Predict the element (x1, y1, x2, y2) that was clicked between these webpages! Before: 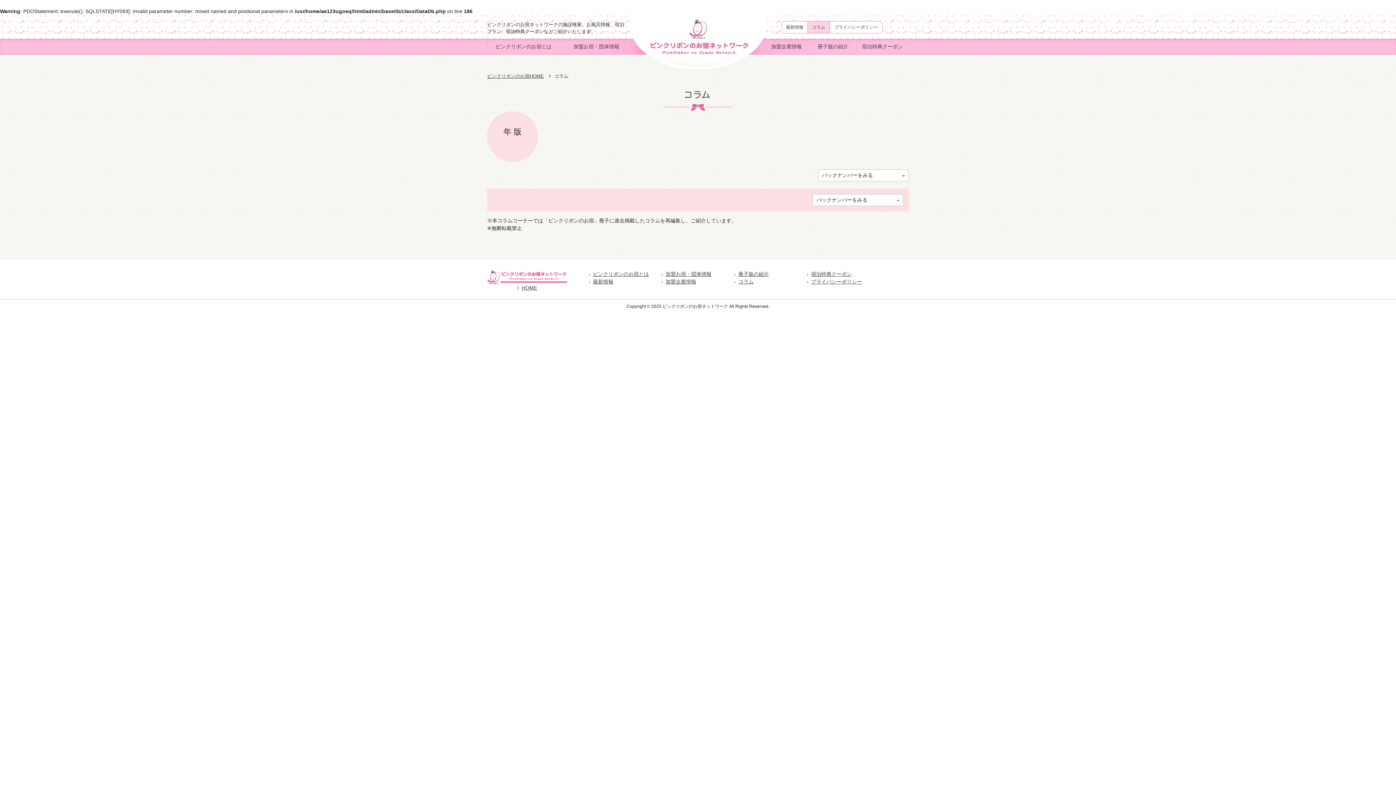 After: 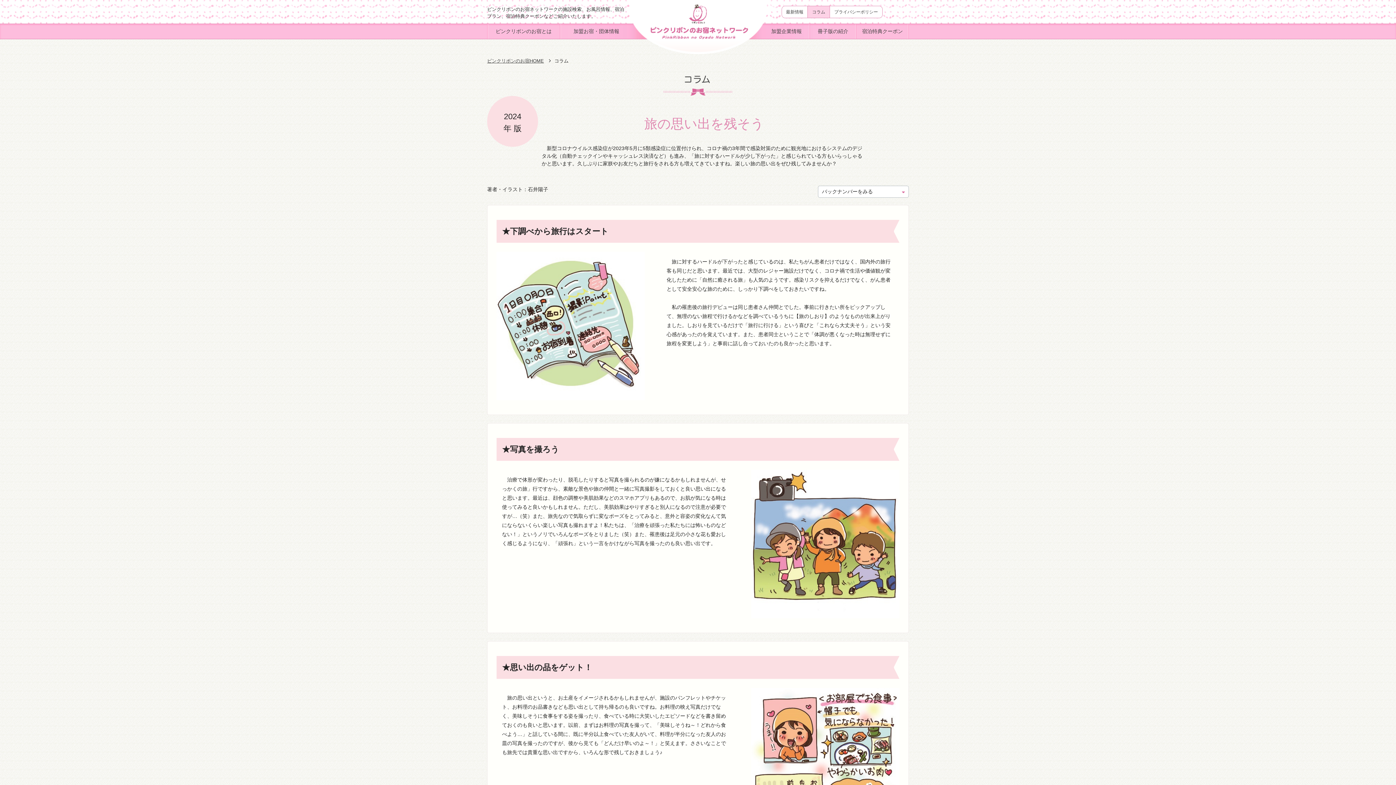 Action: bbox: (734, 279, 753, 284) label: コラム